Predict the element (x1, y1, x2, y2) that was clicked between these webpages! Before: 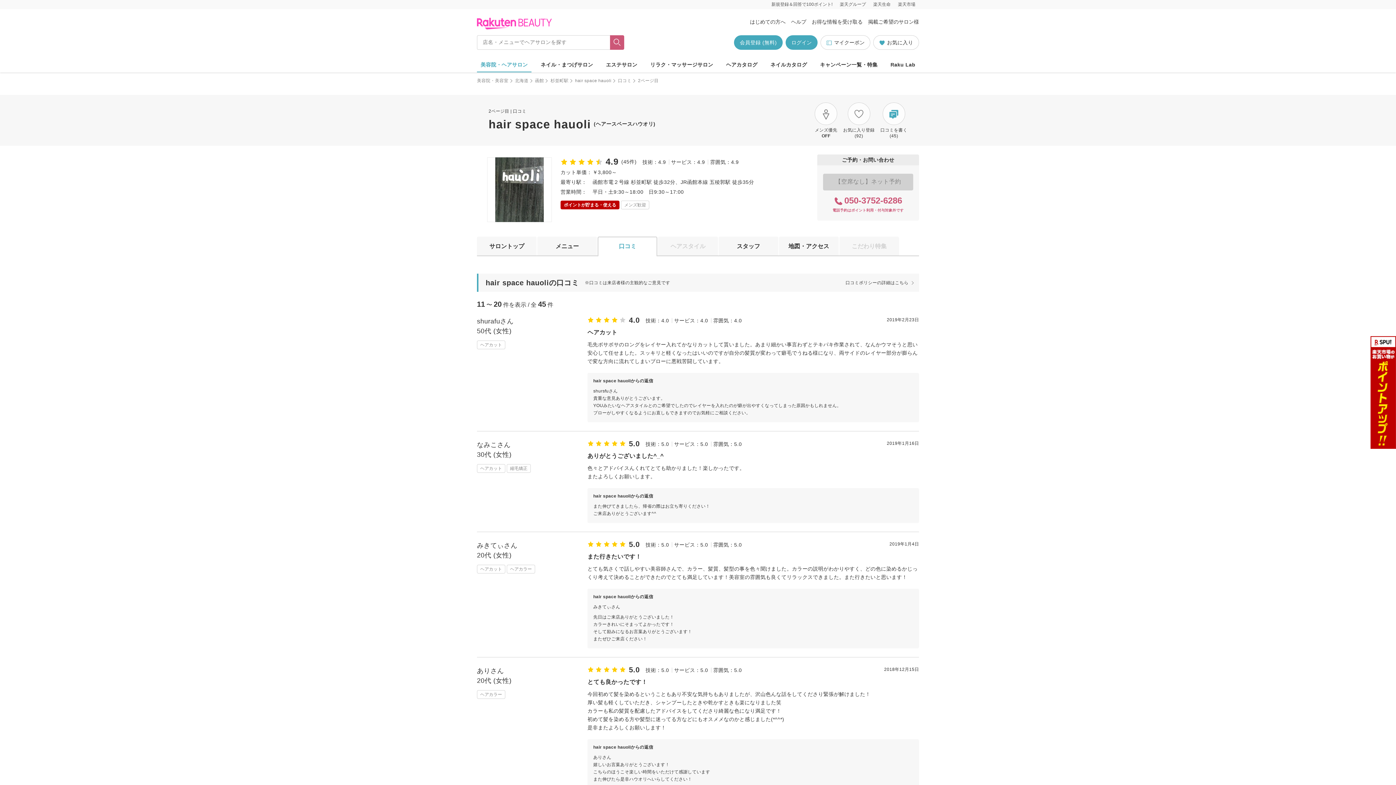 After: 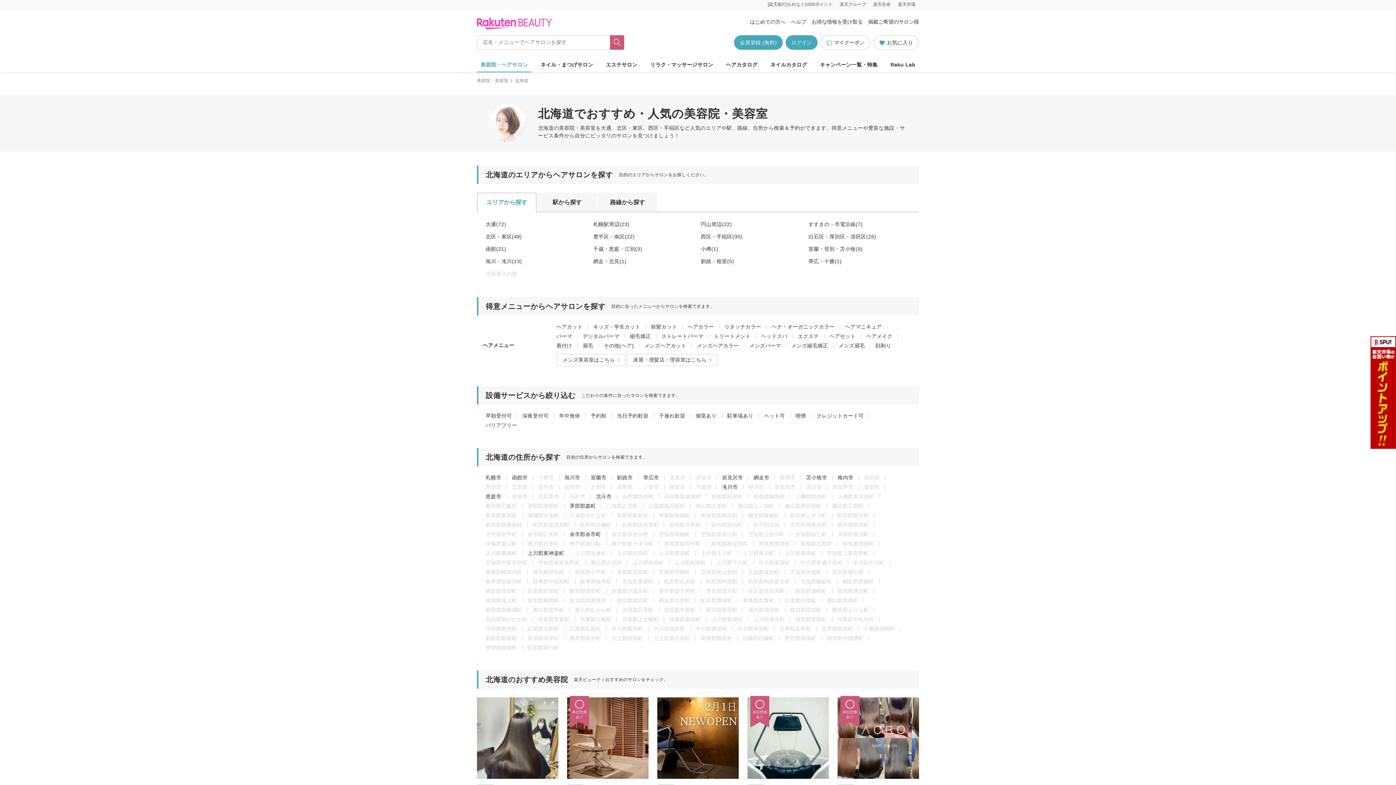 Action: label: 北海道 bbox: (515, 78, 528, 83)